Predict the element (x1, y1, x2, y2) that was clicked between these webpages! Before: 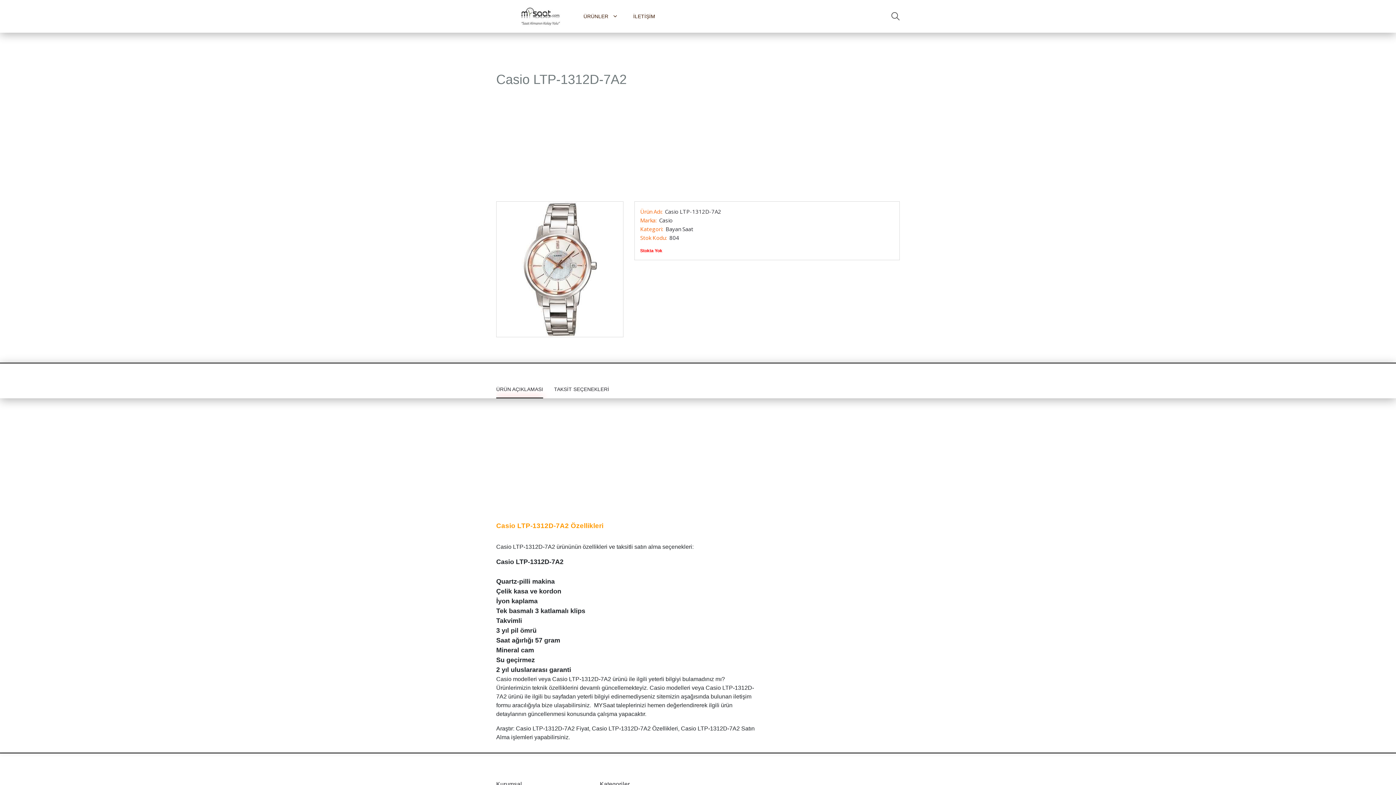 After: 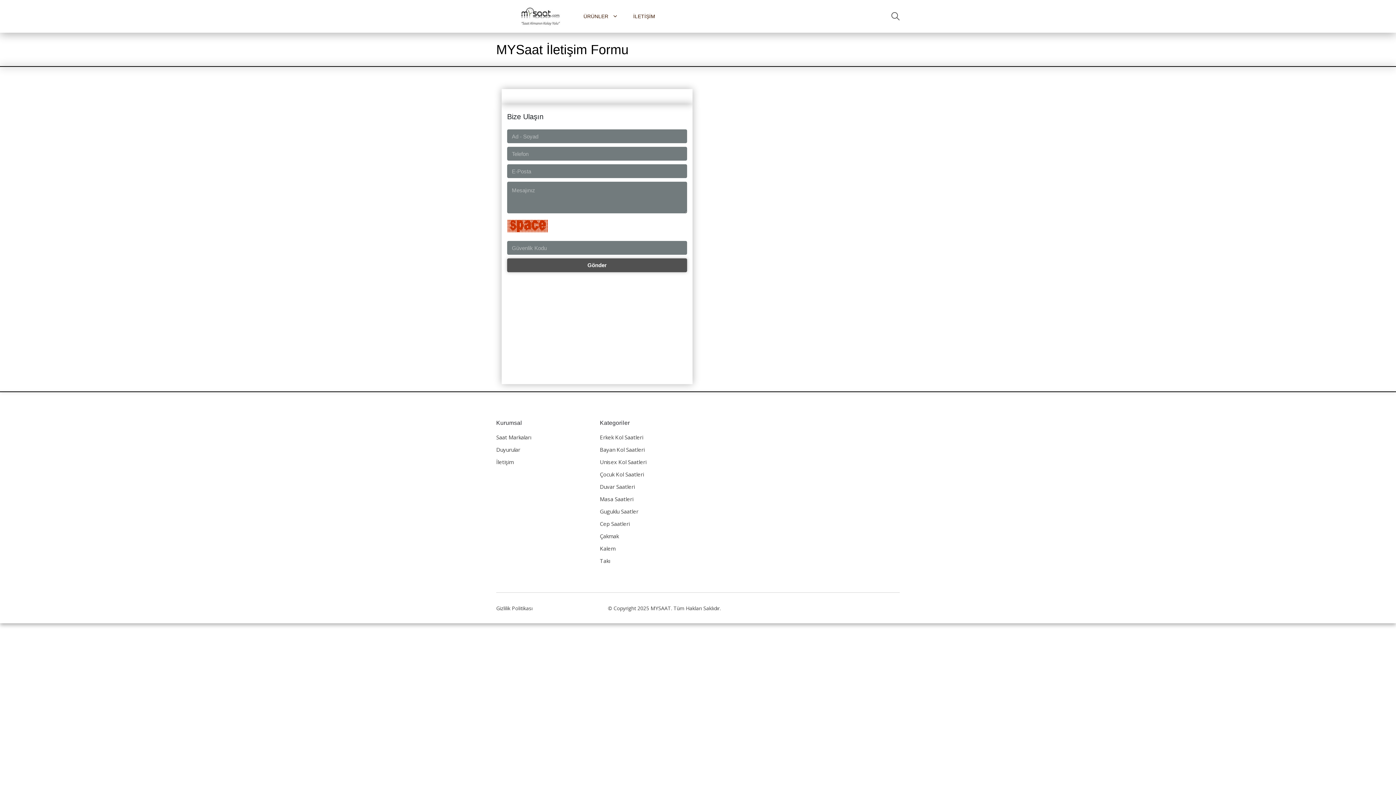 Action: bbox: (633, 0, 655, 32) label: İLETİŞİM